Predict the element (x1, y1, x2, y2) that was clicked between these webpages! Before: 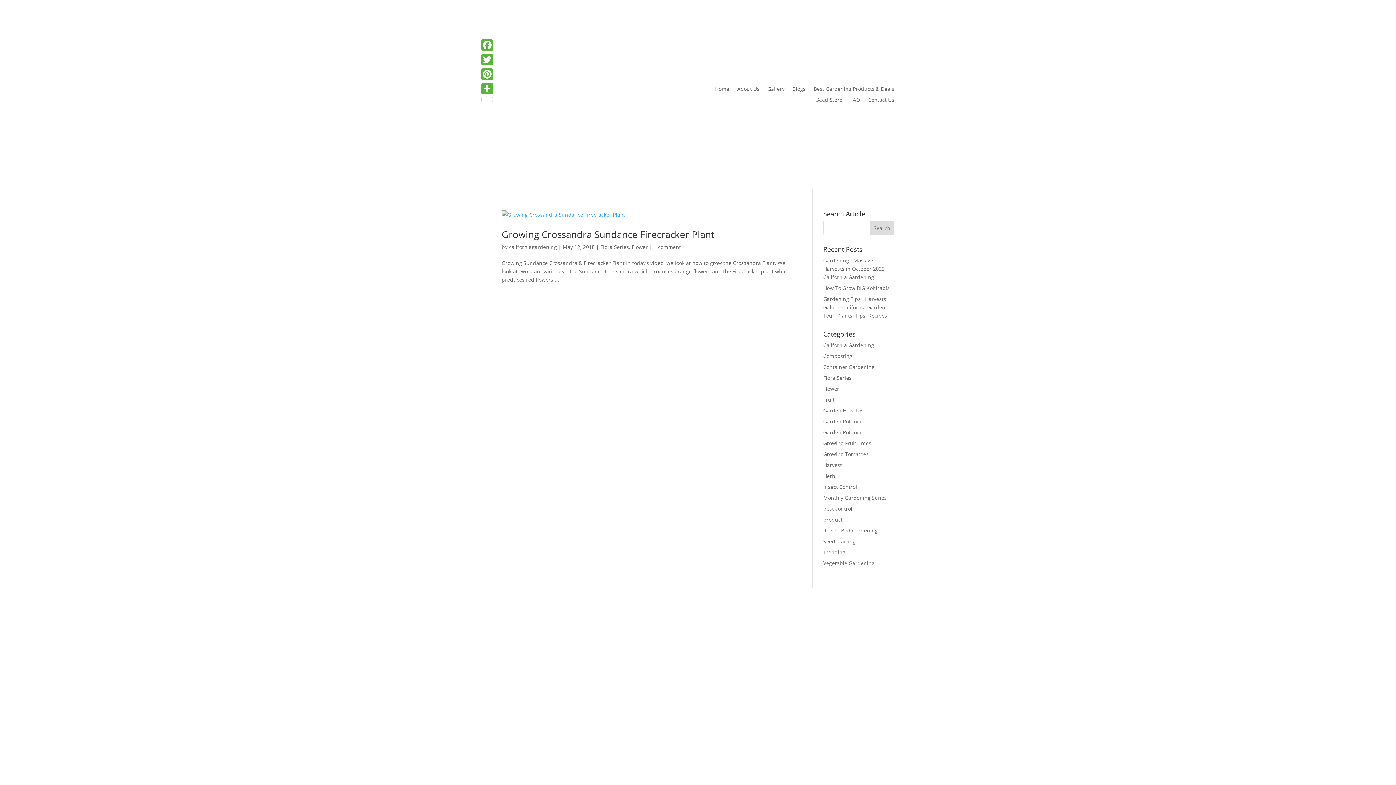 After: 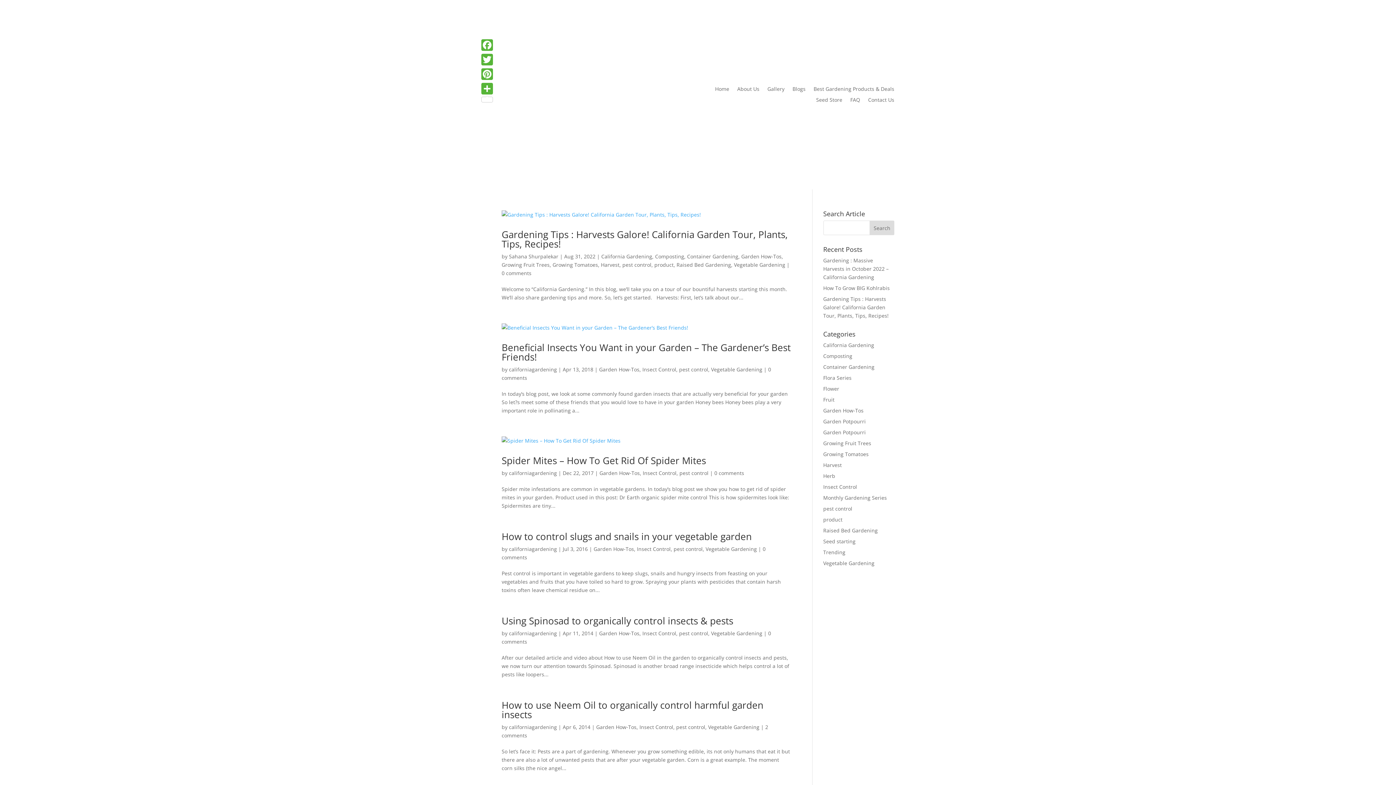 Action: label: pest control bbox: (823, 505, 852, 512)